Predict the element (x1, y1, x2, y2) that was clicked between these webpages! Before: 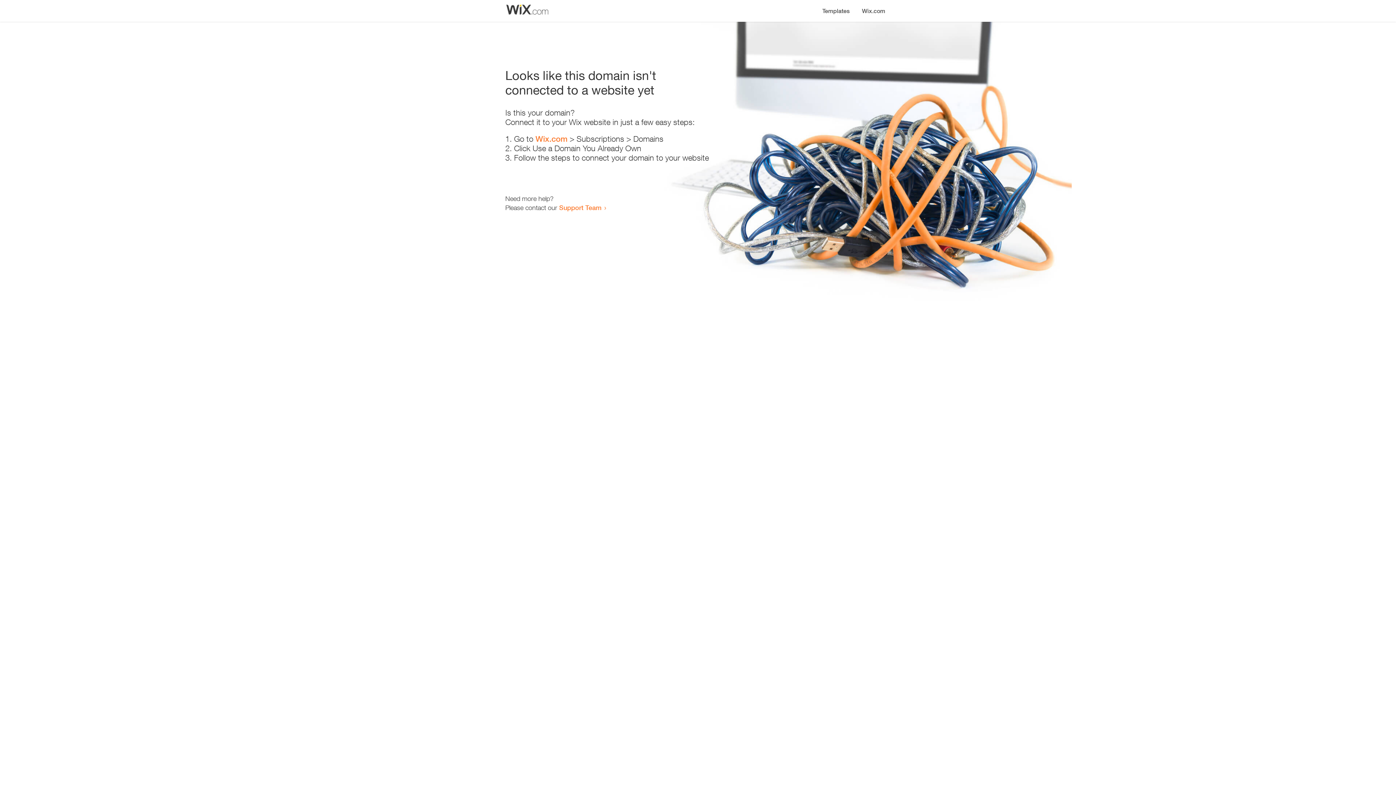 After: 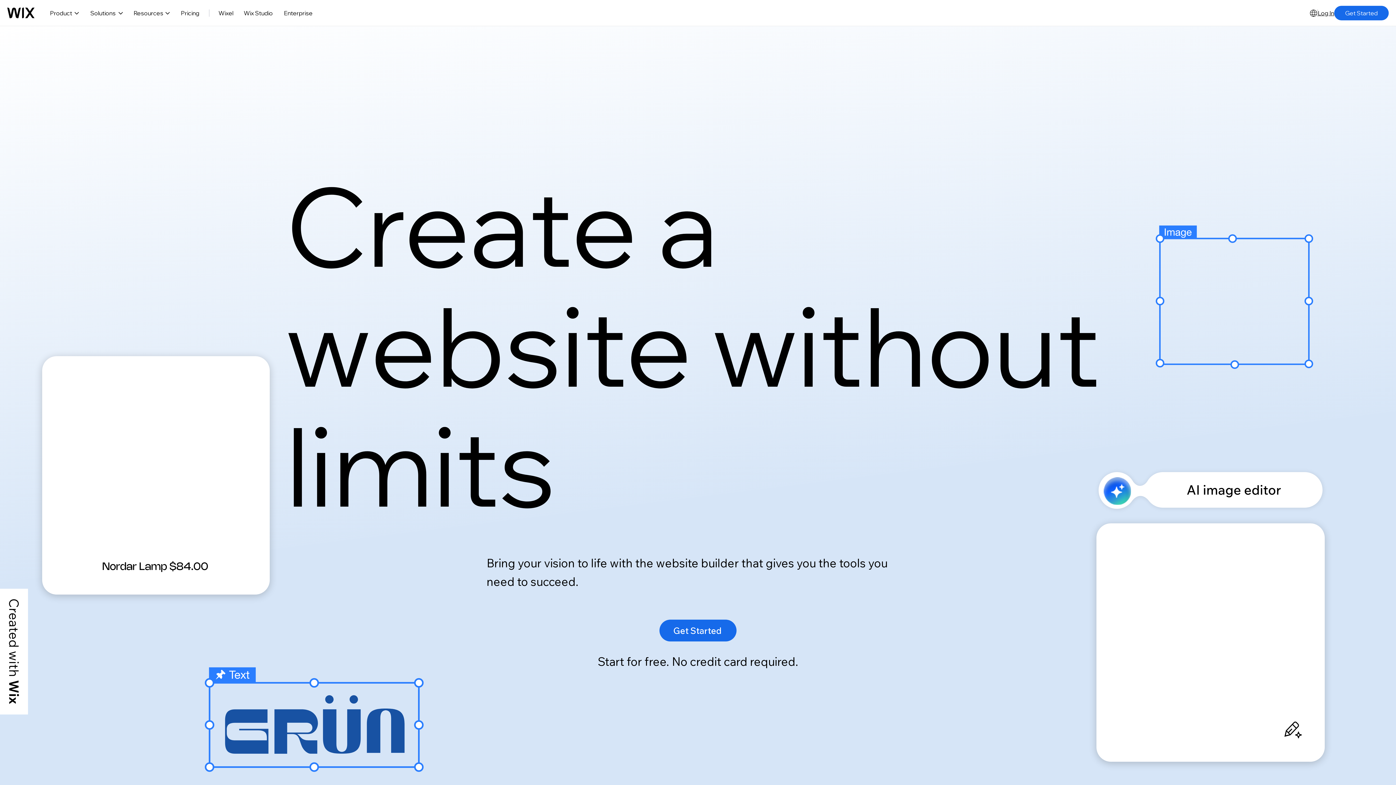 Action: bbox: (535, 134, 567, 143) label: Wix.com